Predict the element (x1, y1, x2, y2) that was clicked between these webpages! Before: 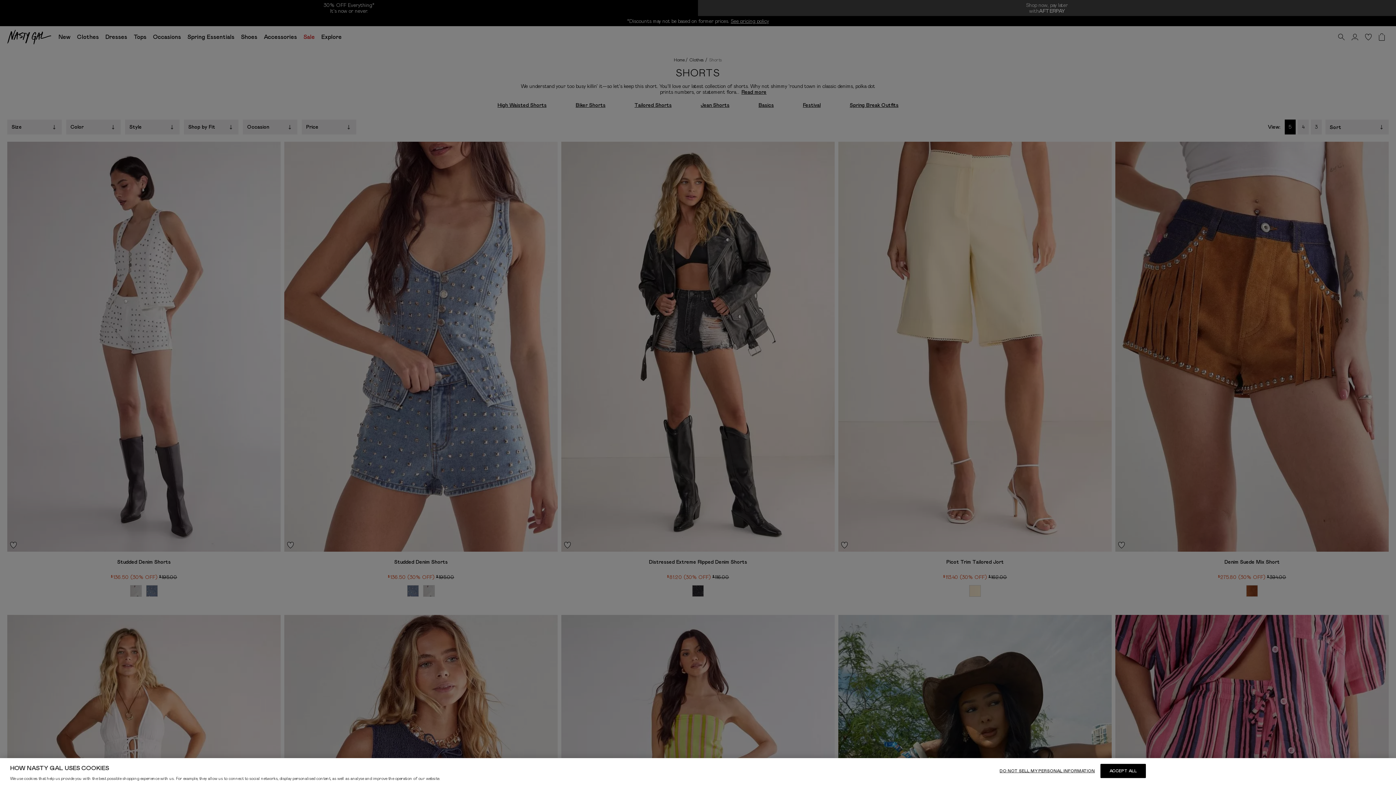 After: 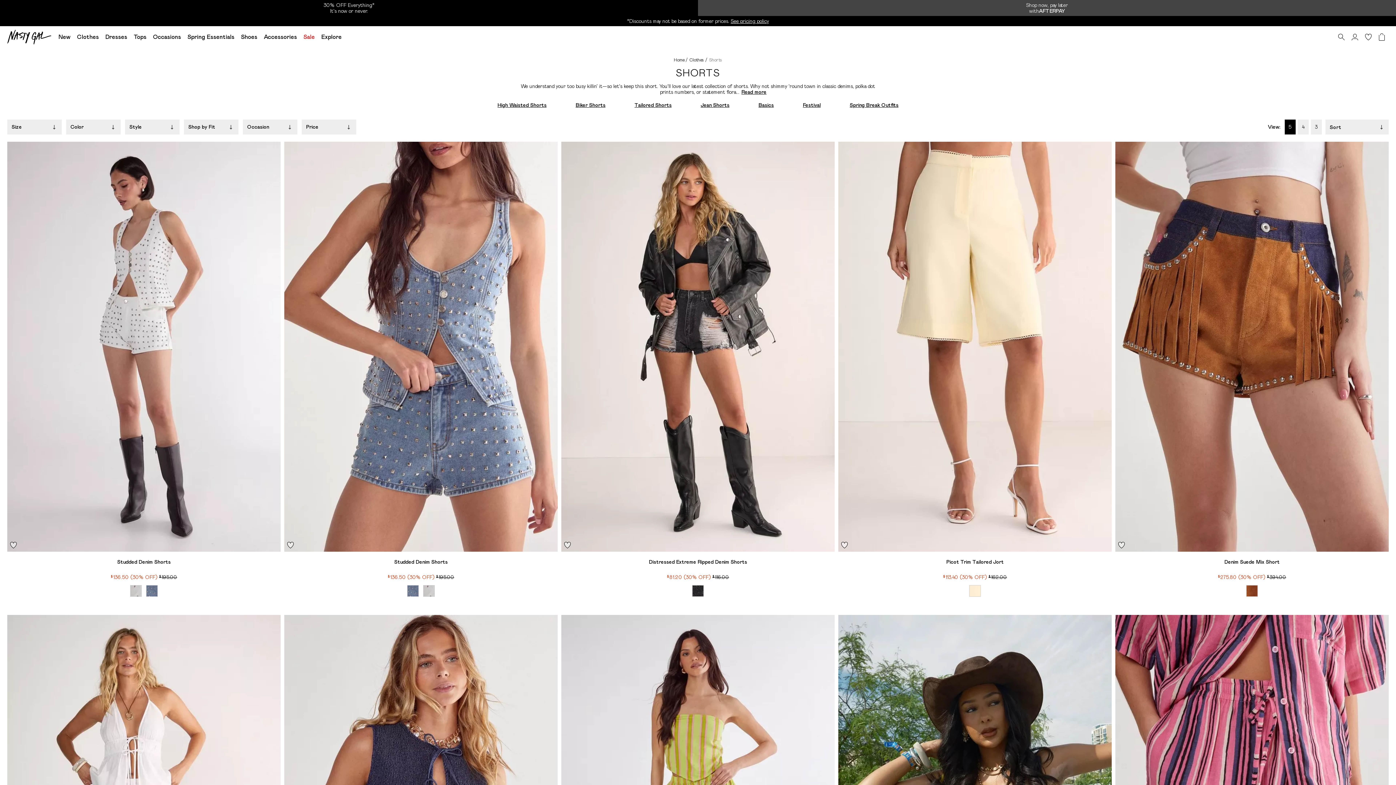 Action: label: ACCEPT ALL bbox: (1100, 764, 1146, 778)